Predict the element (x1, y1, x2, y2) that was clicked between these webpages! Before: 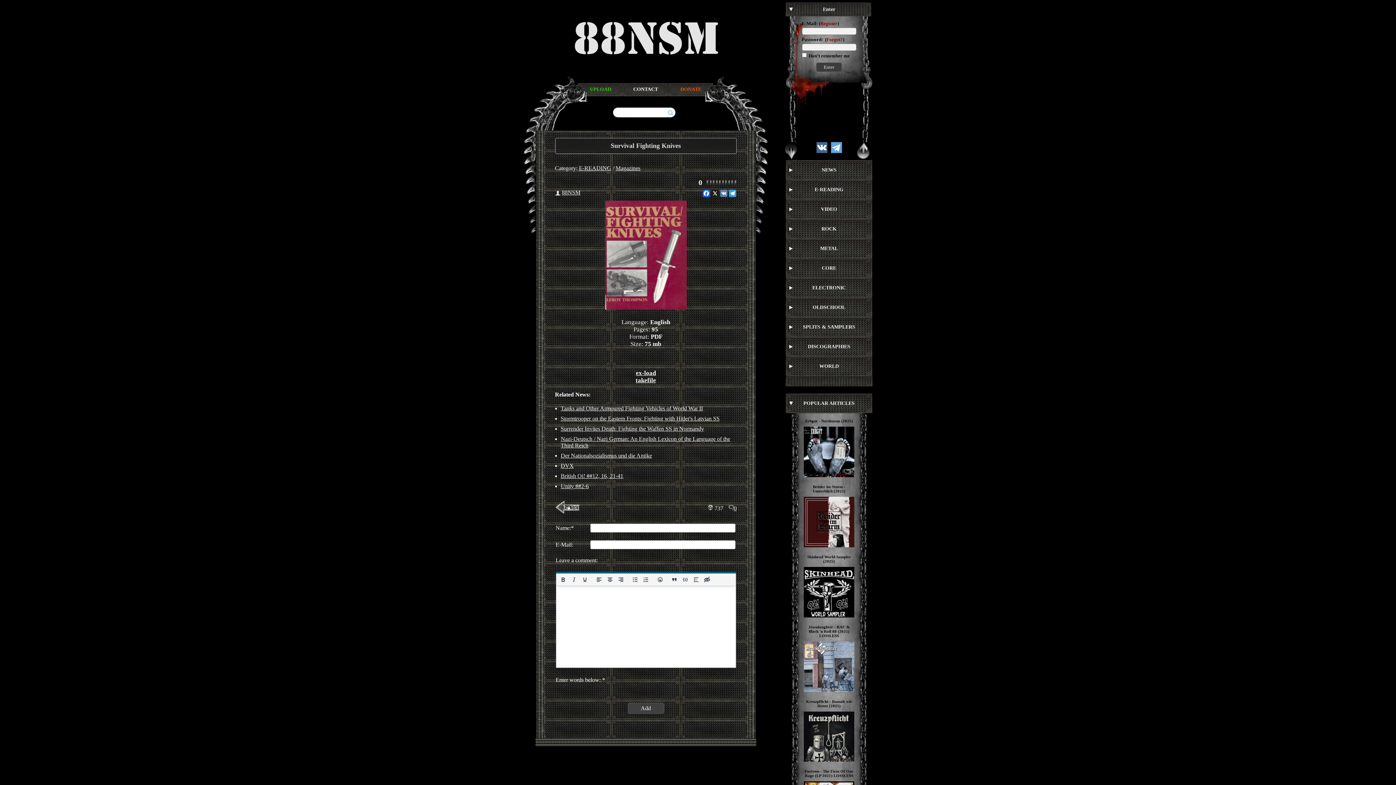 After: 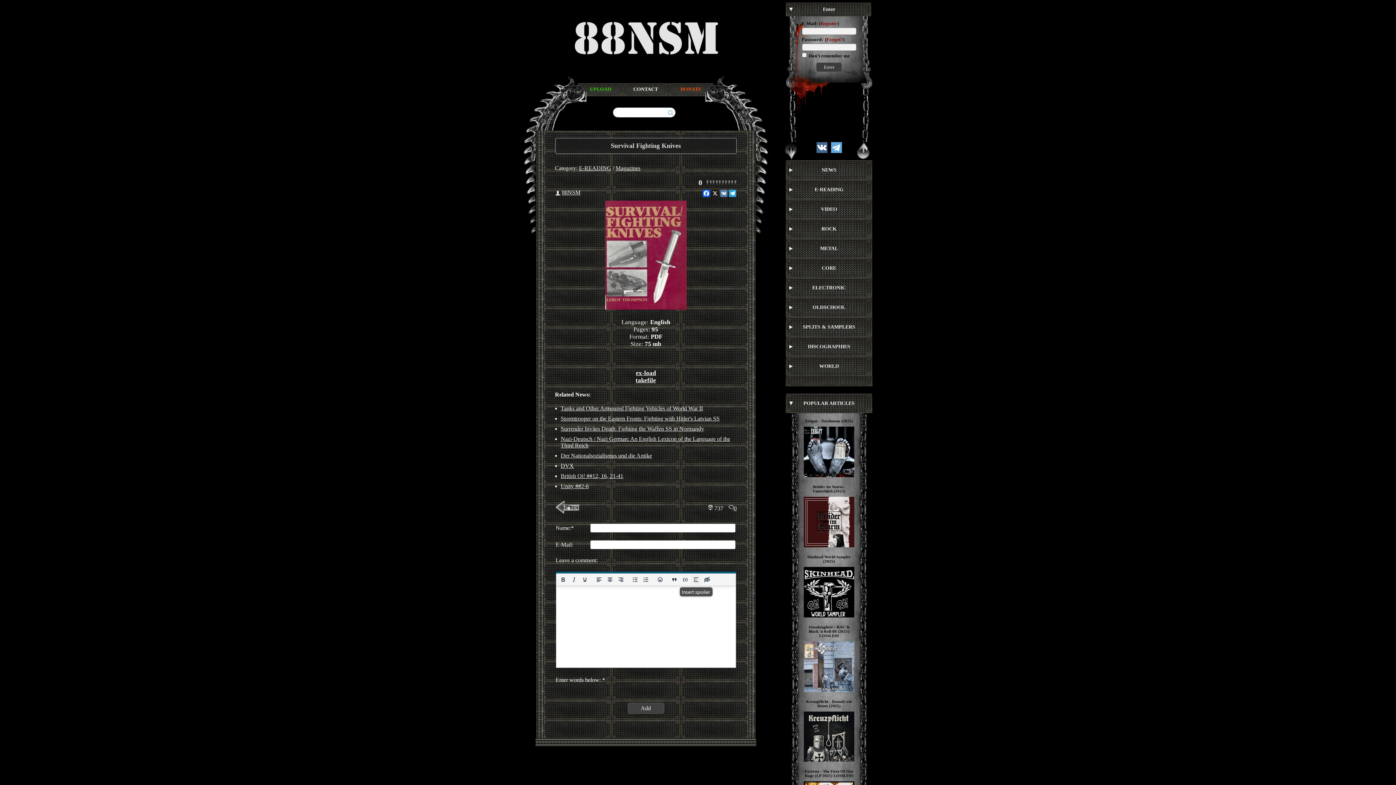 Action: bbox: (690, 574, 701, 585) label: Insert spoiler